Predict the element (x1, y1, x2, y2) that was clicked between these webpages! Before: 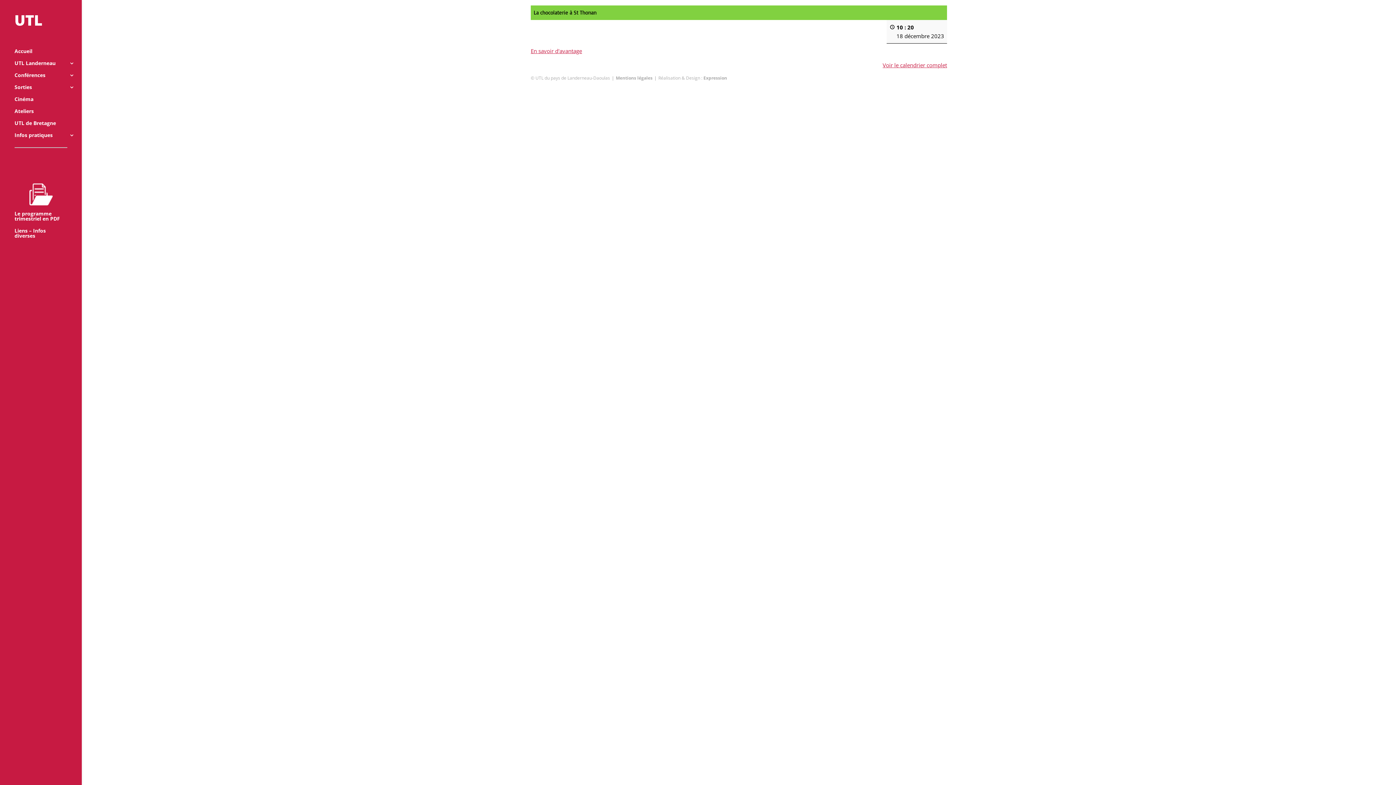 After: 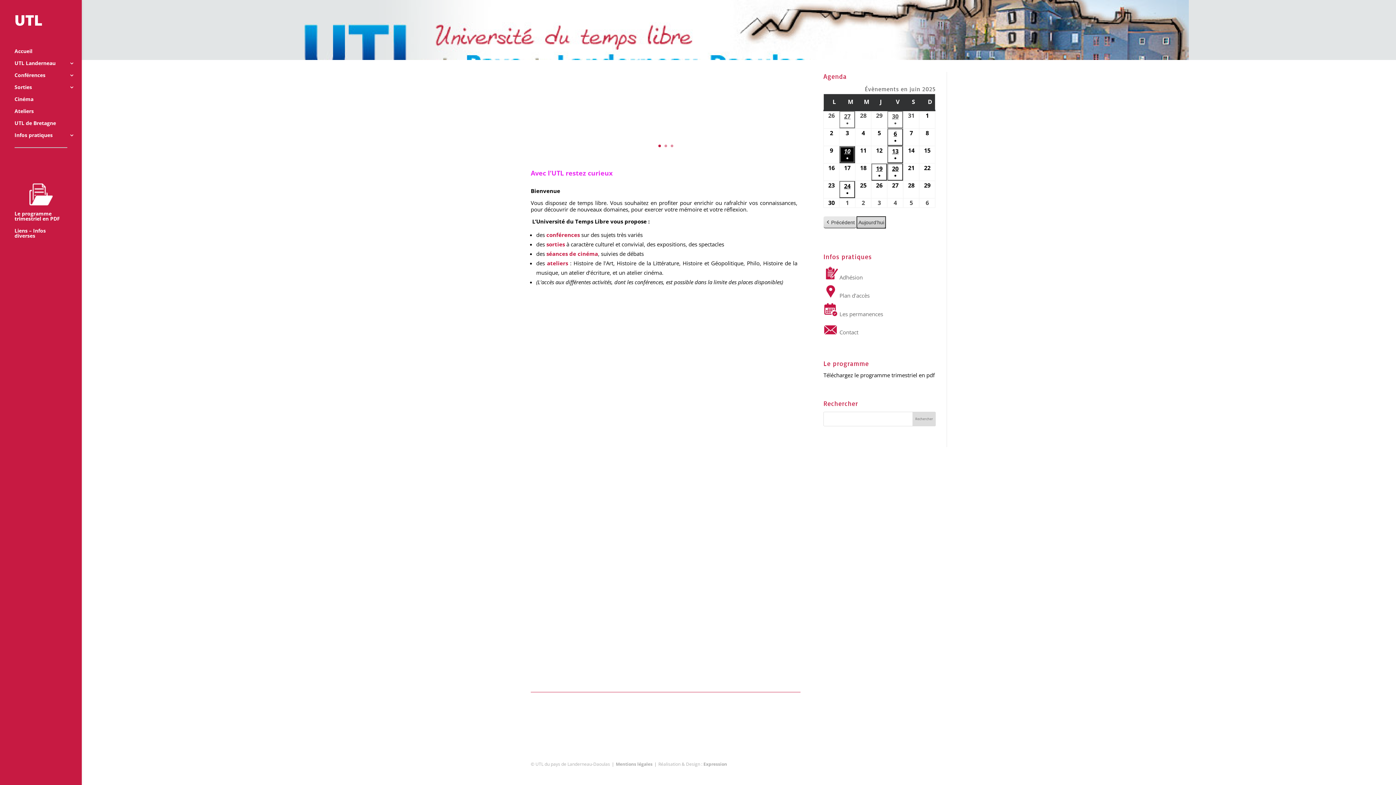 Action: bbox: (14, 21, 43, 28)